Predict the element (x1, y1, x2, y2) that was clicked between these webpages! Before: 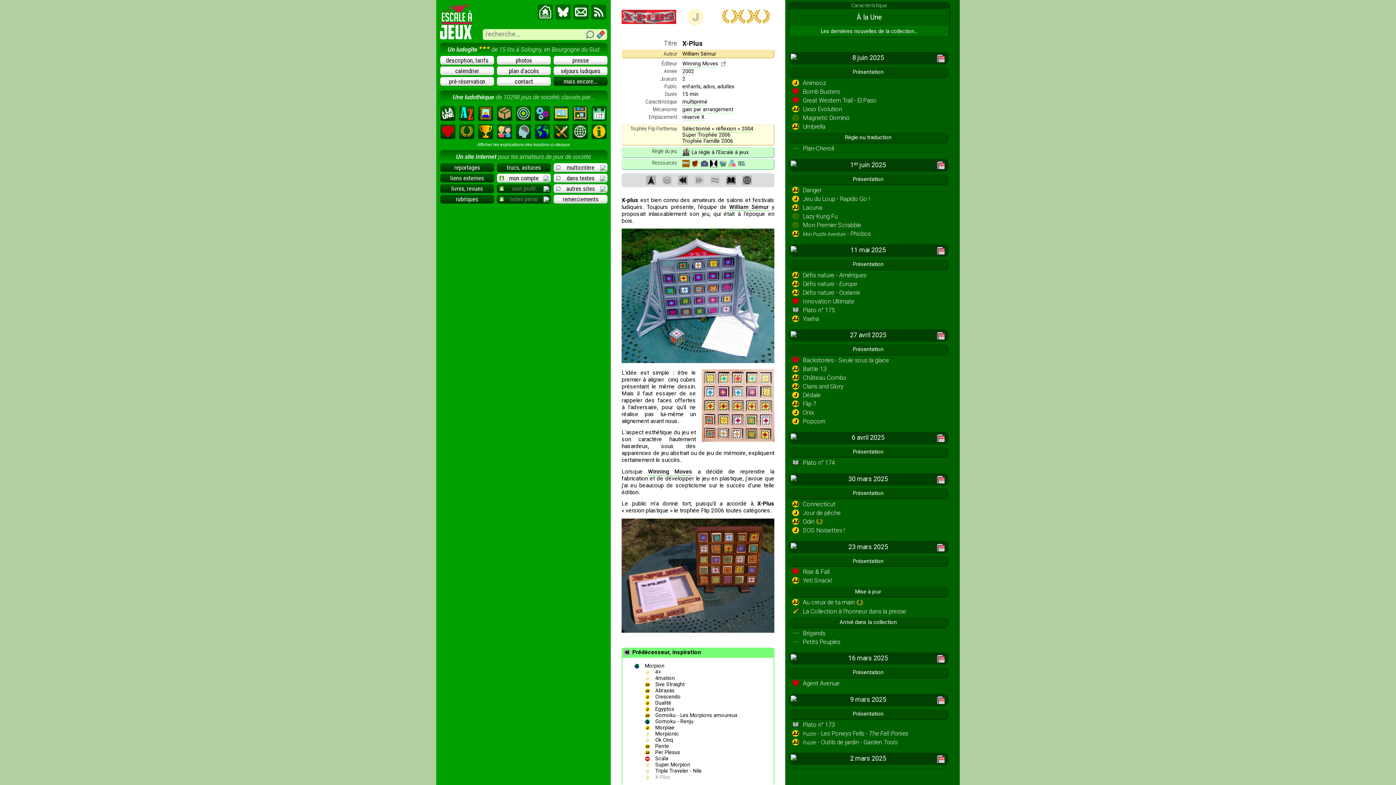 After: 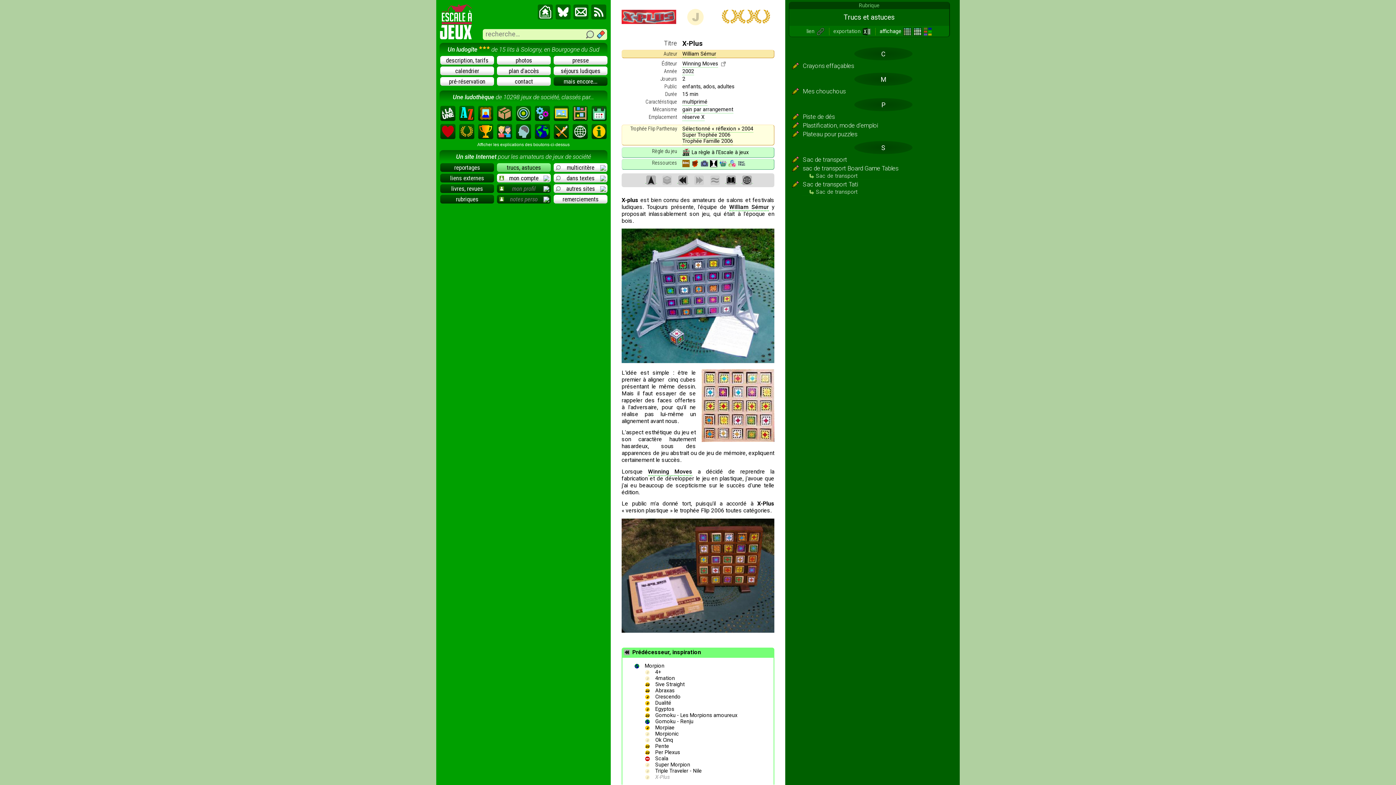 Action: bbox: (497, 163, 550, 172) label: trucs, astuces